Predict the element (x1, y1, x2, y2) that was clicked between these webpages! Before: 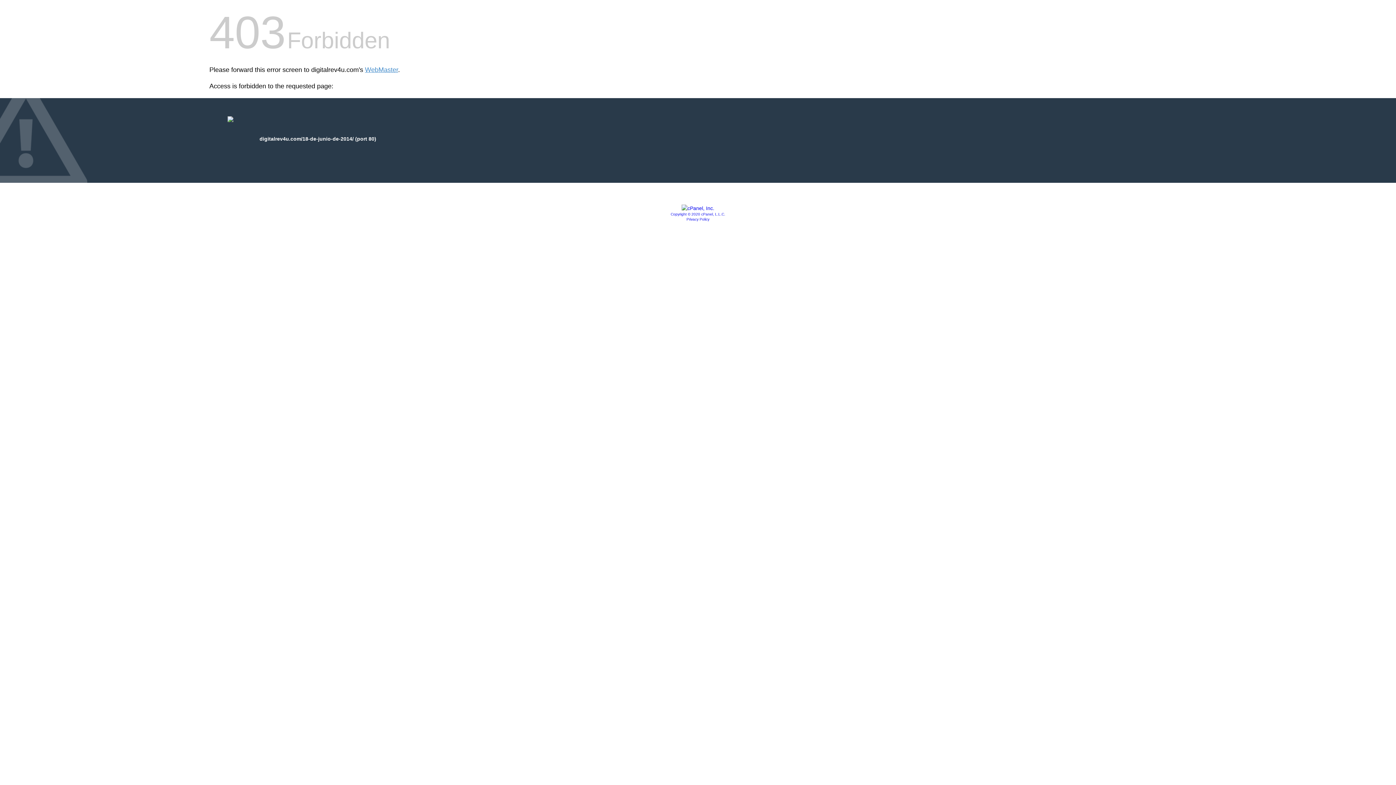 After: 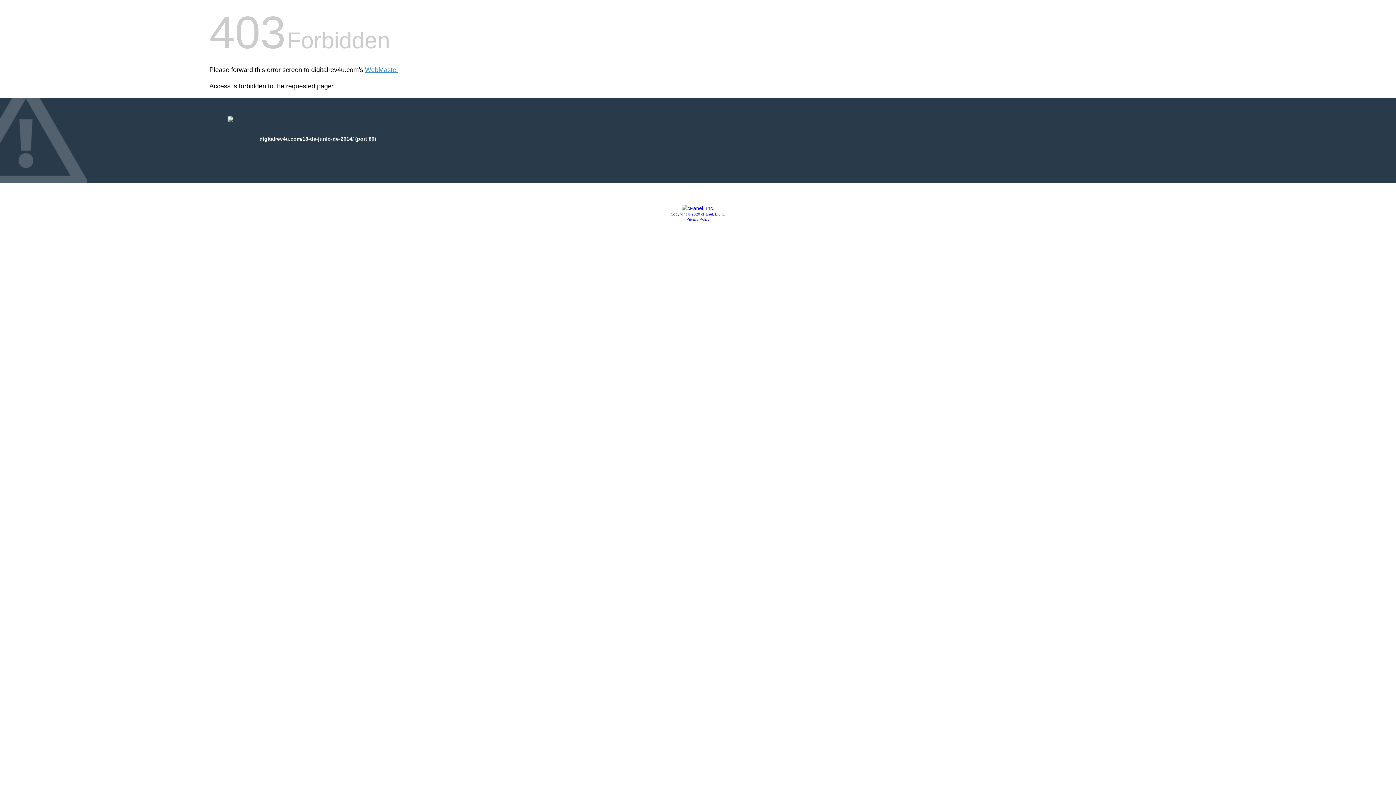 Action: bbox: (670, 212, 725, 216) label: Copyright © 2020 cPanel, L.L.C.